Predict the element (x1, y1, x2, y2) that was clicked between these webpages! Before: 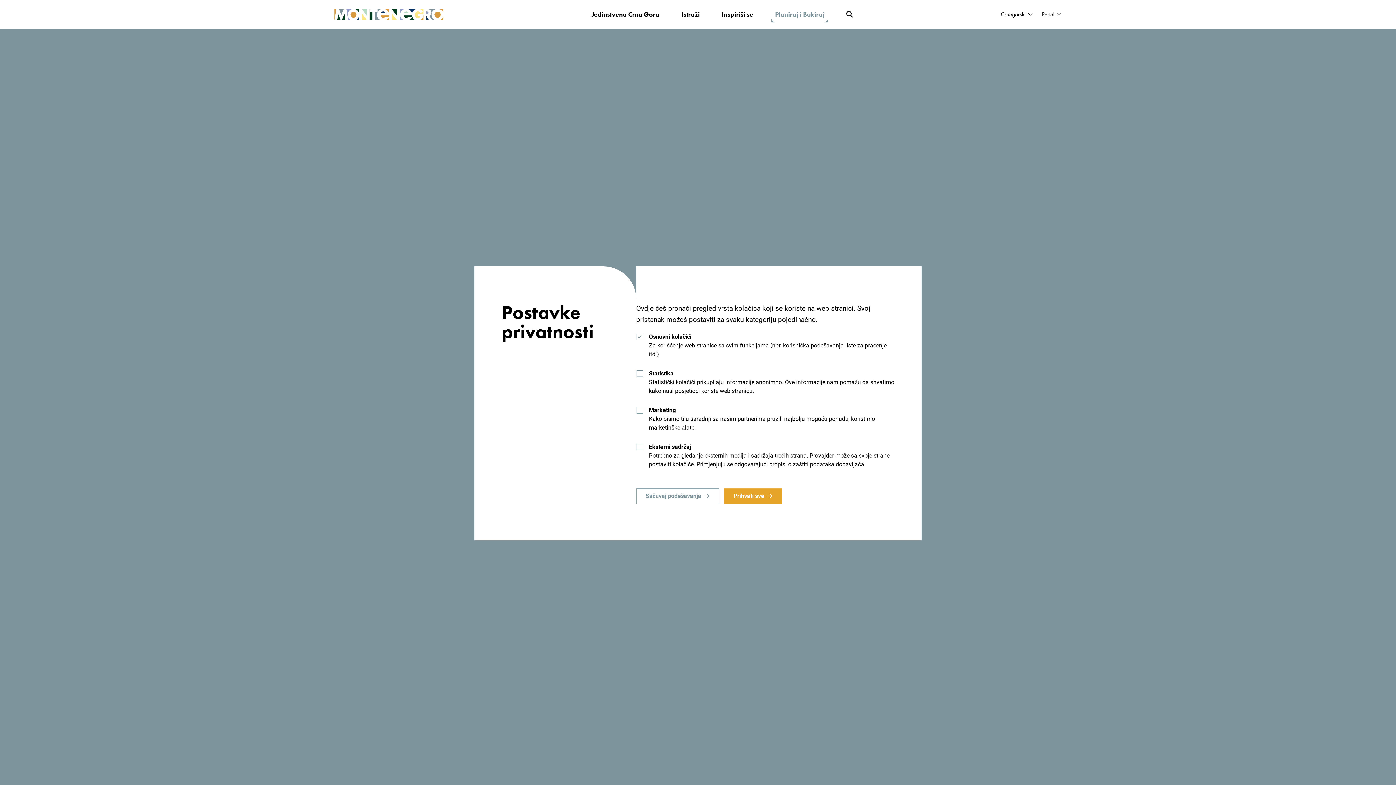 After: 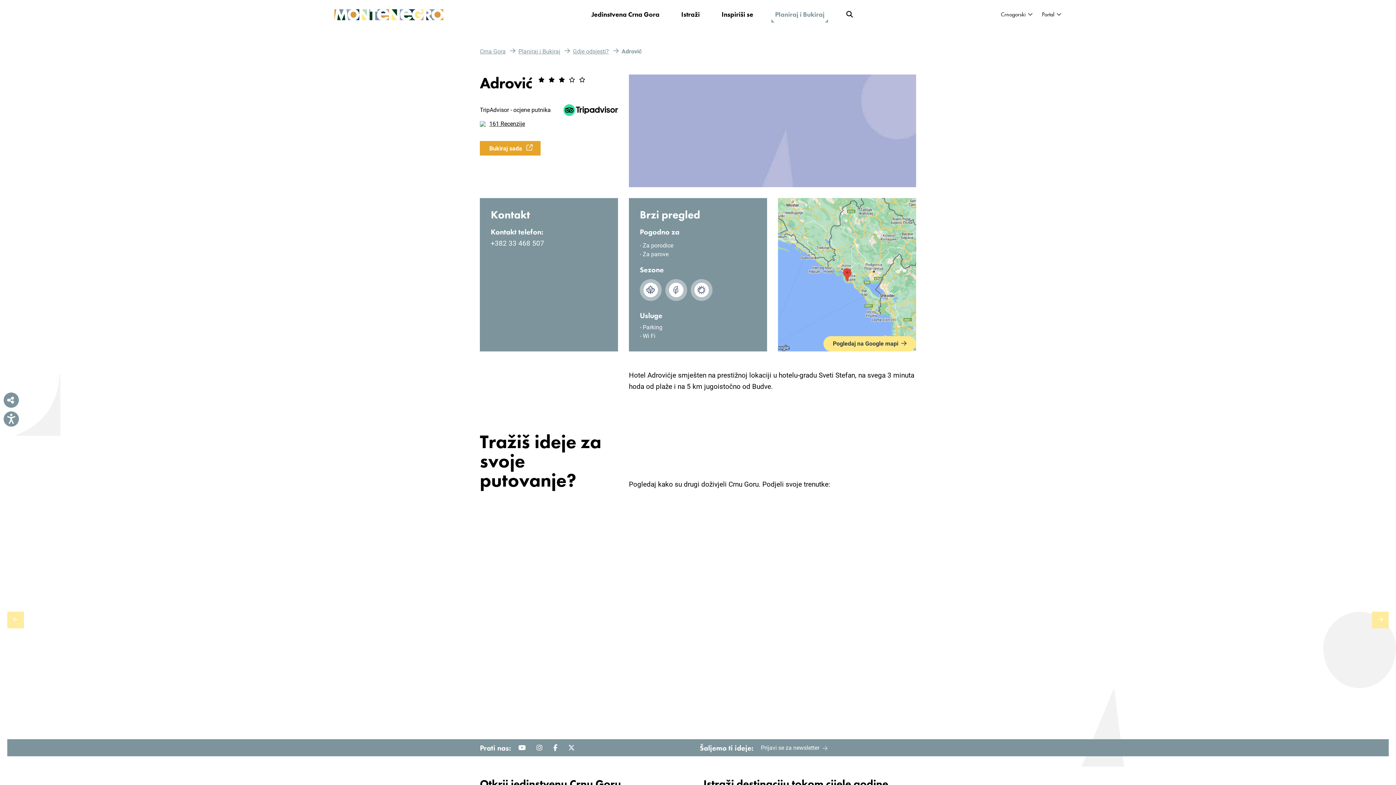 Action: bbox: (636, 488, 719, 504) label: Sačuvaj podešavanja